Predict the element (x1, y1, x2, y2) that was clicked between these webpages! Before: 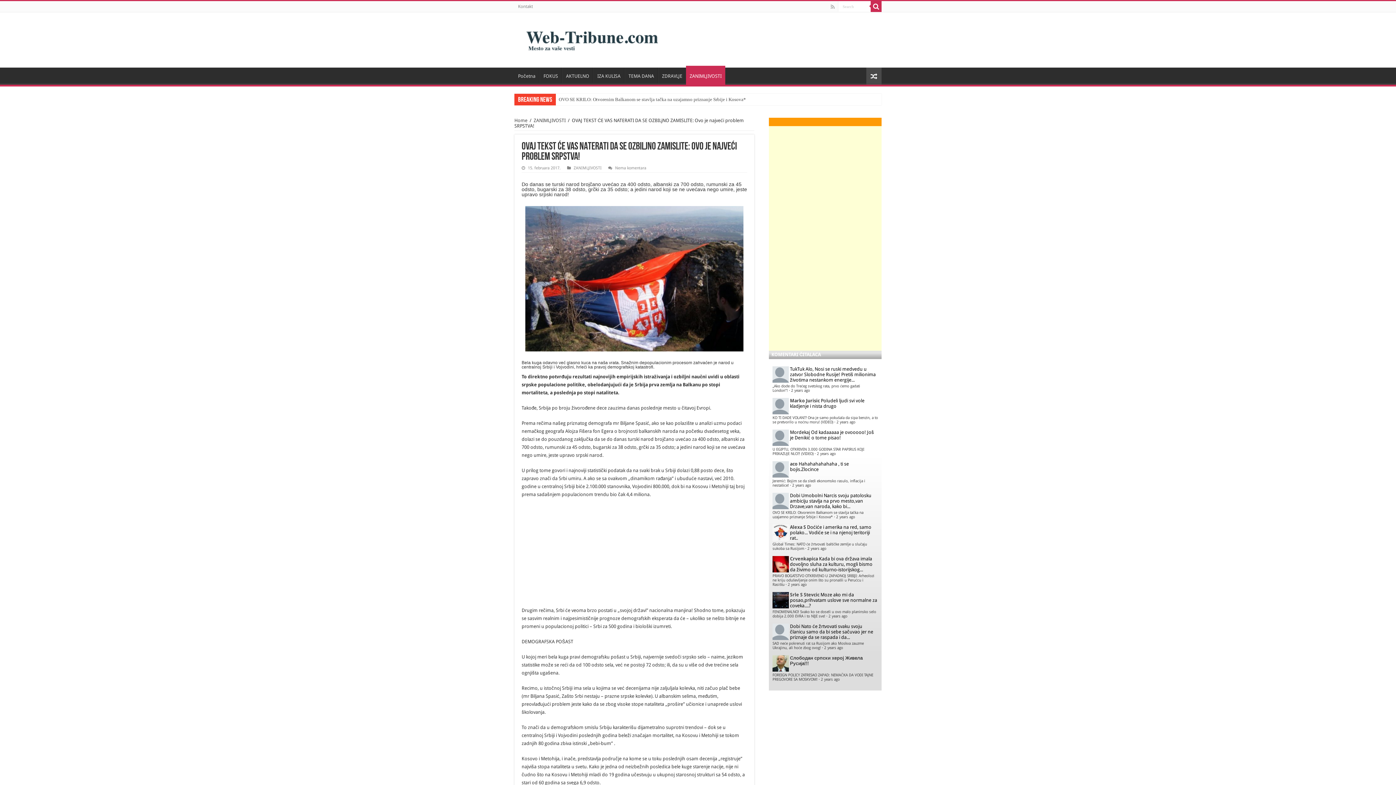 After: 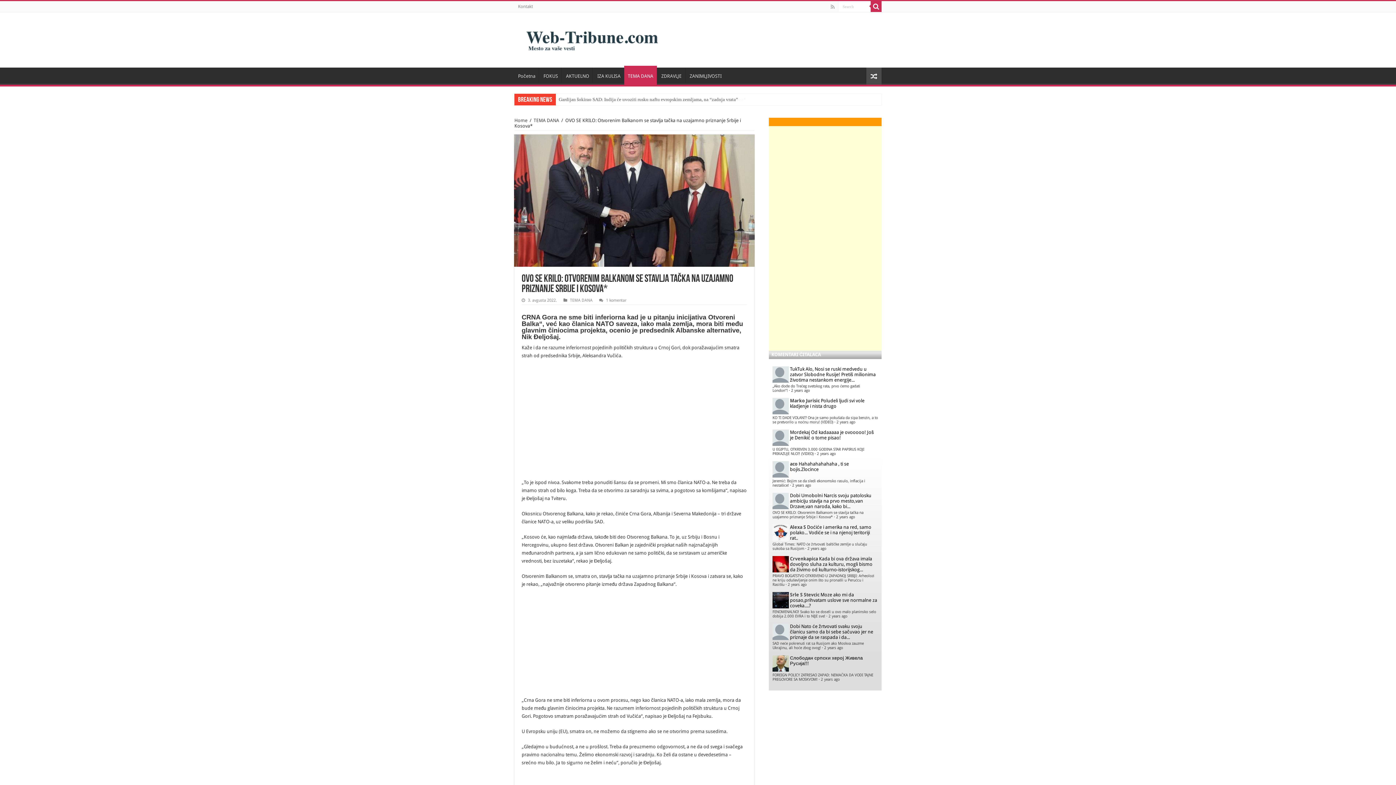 Action: label: 2 years ago bbox: (836, 514, 855, 519)